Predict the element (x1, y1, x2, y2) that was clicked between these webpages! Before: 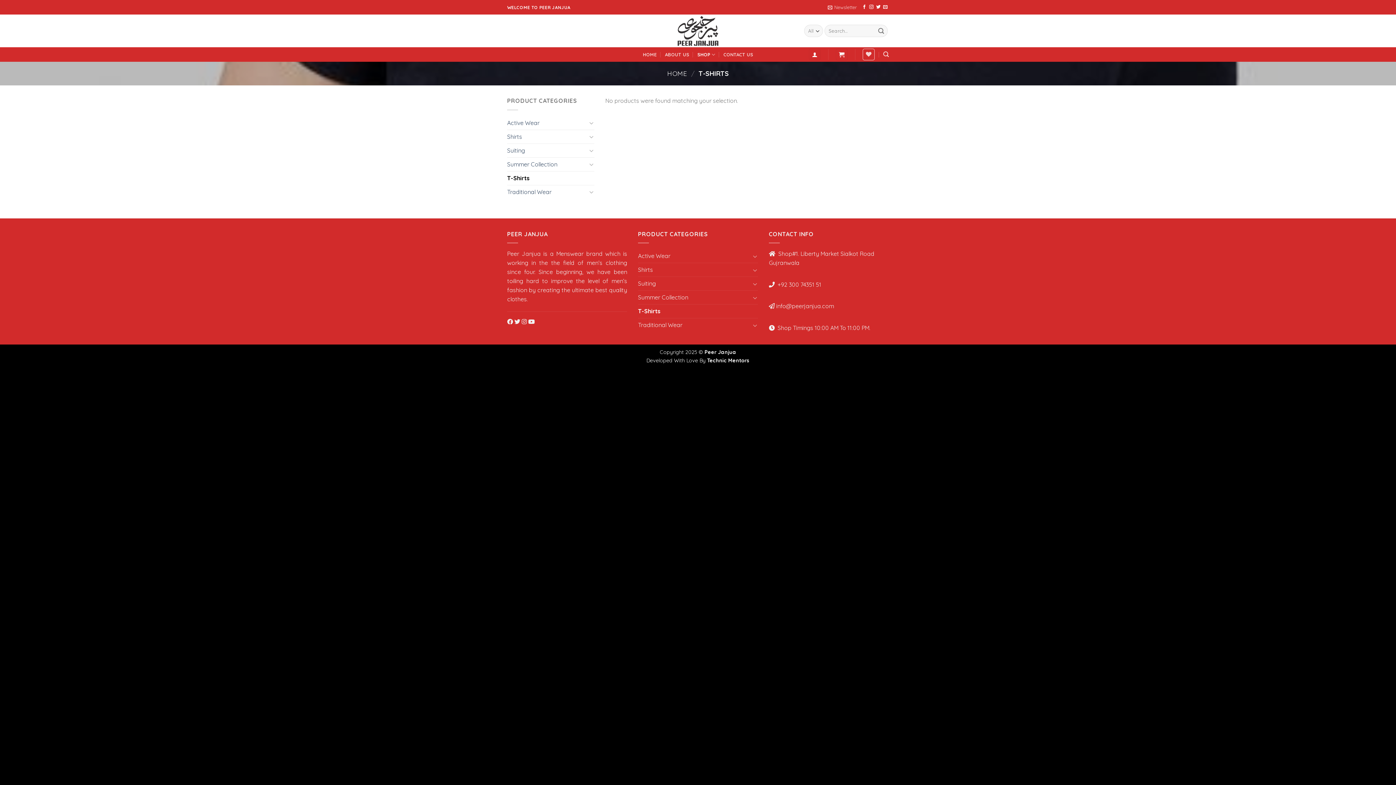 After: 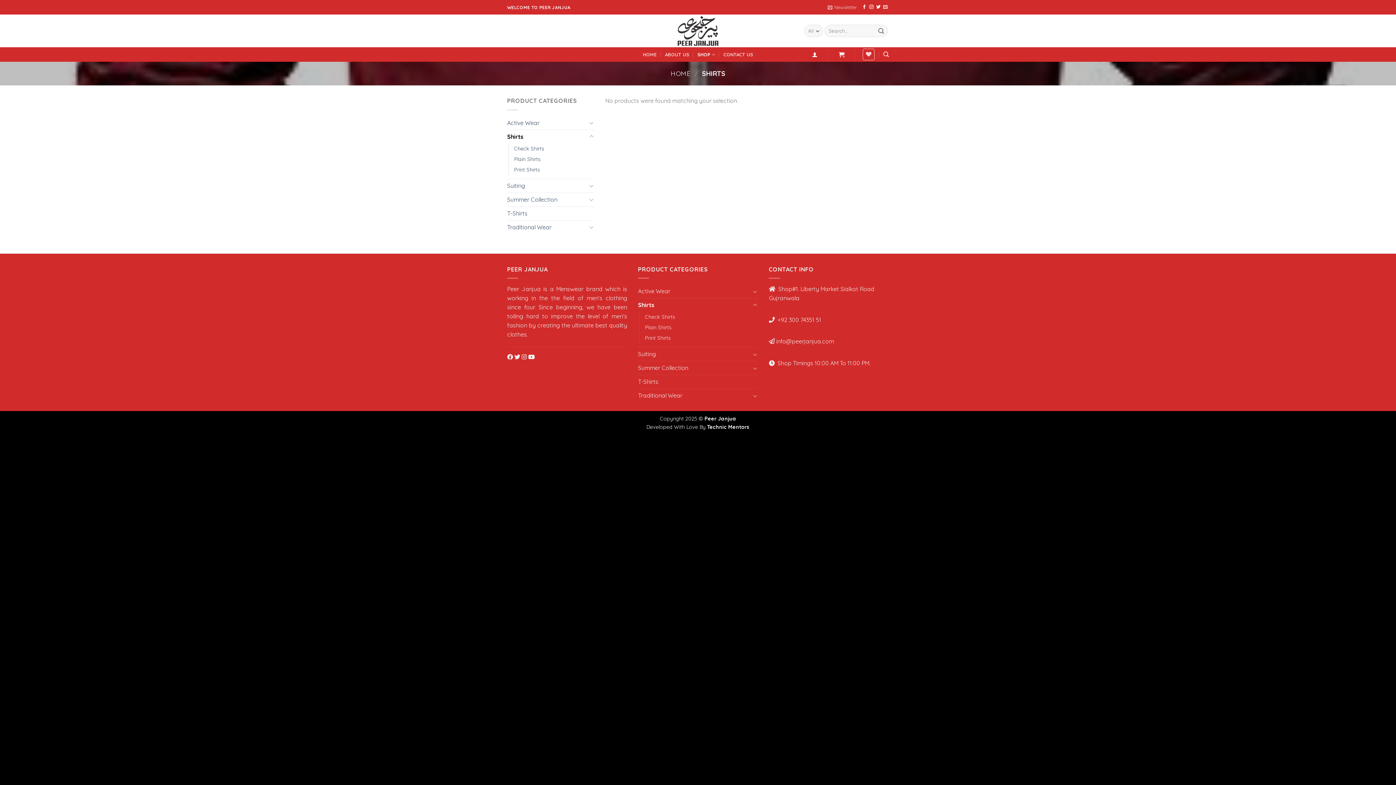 Action: bbox: (638, 263, 750, 276) label: Shirts